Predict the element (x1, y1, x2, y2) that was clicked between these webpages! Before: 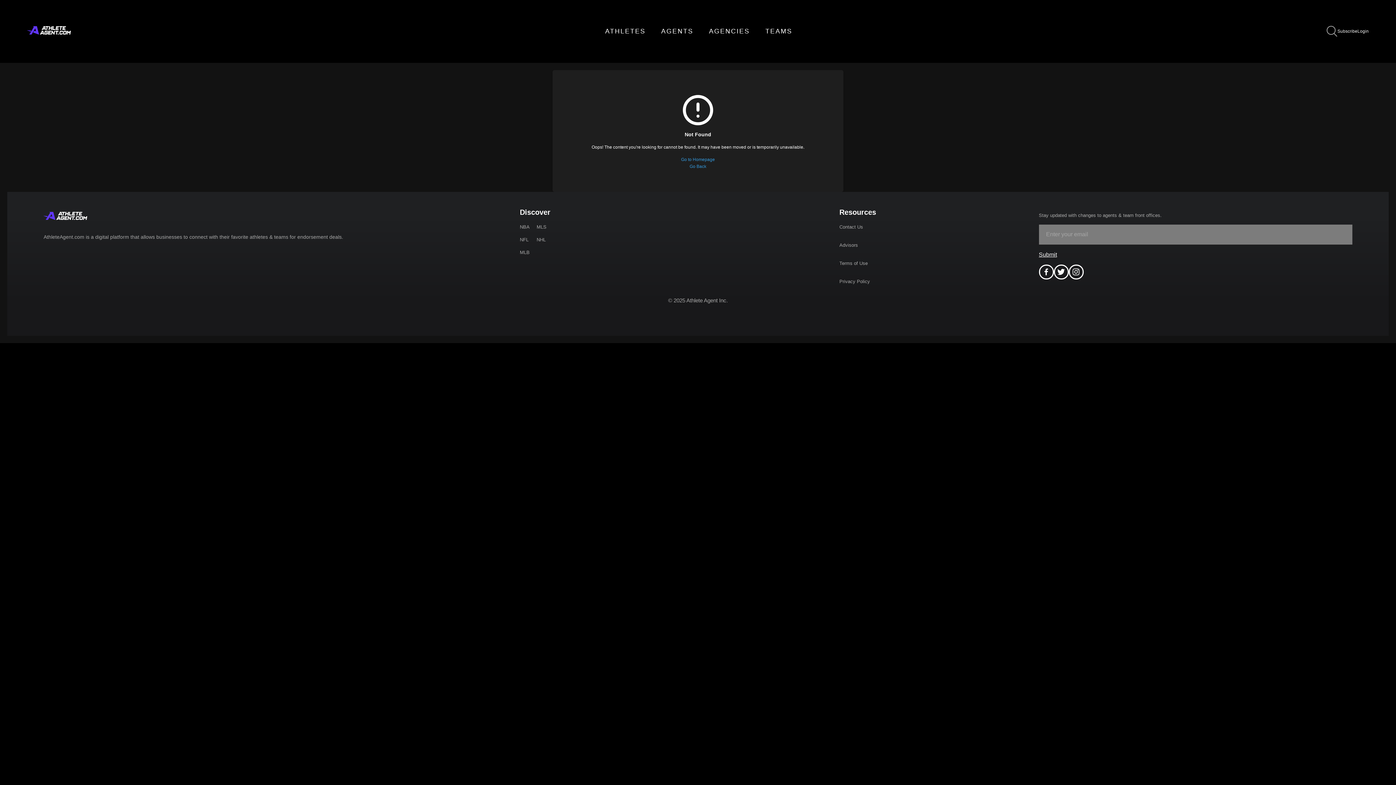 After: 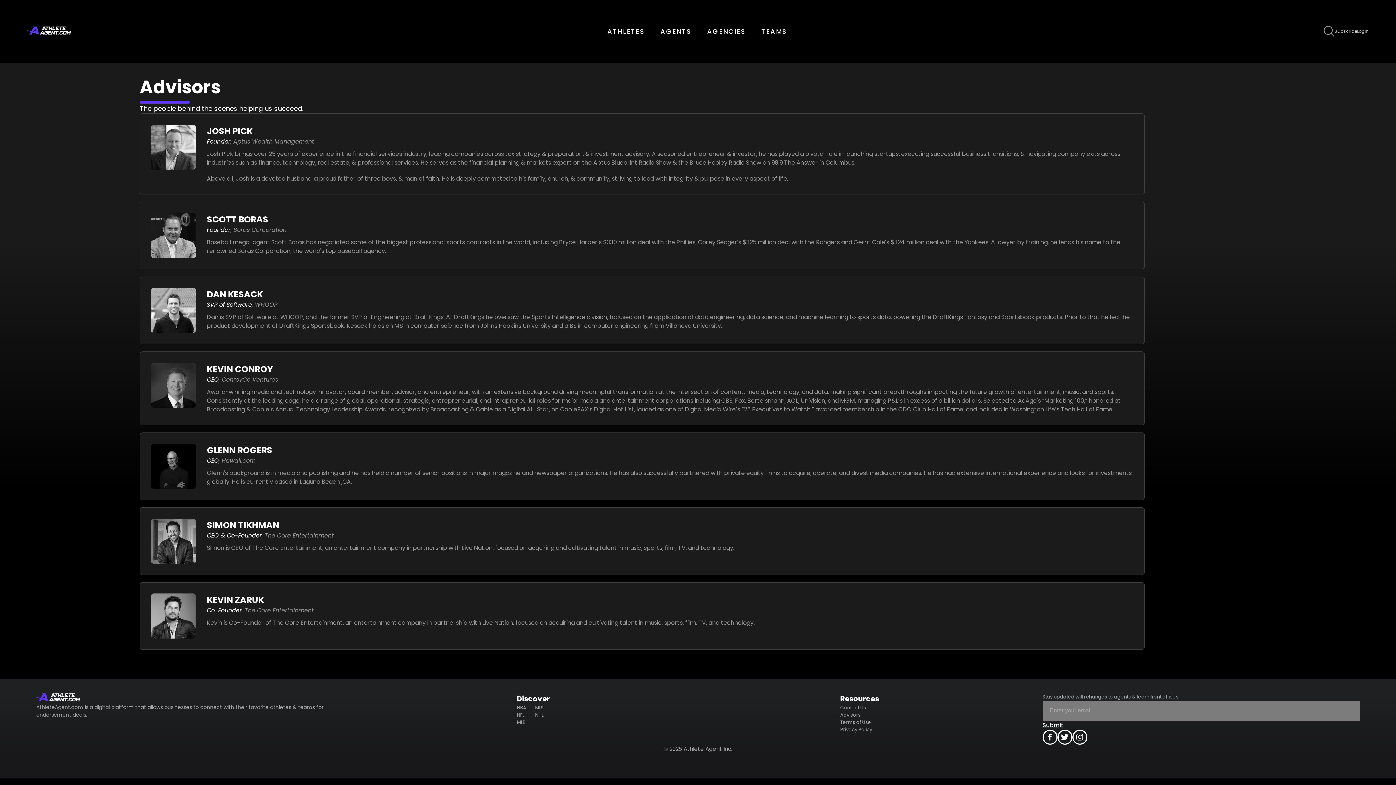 Action: label: Advisors bbox: (839, 242, 858, 247)